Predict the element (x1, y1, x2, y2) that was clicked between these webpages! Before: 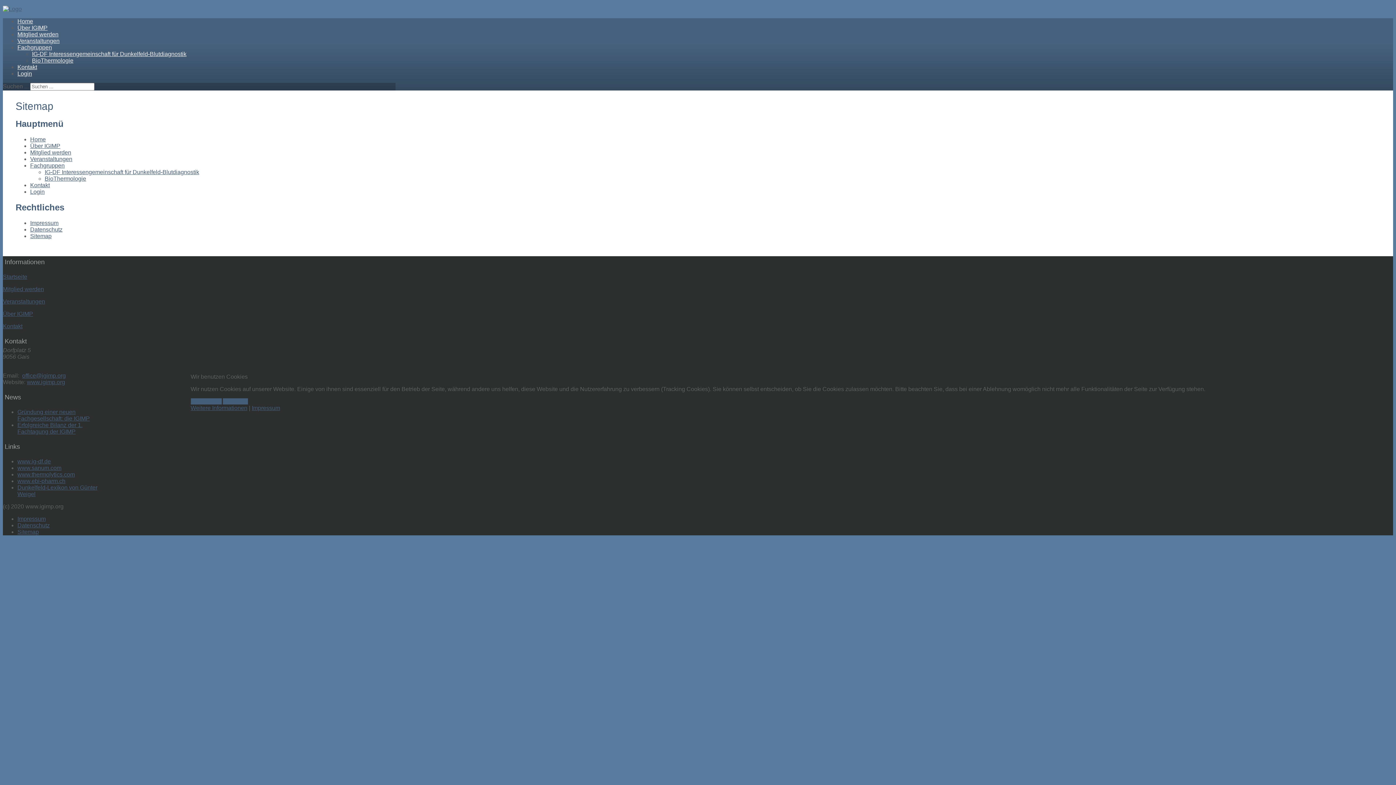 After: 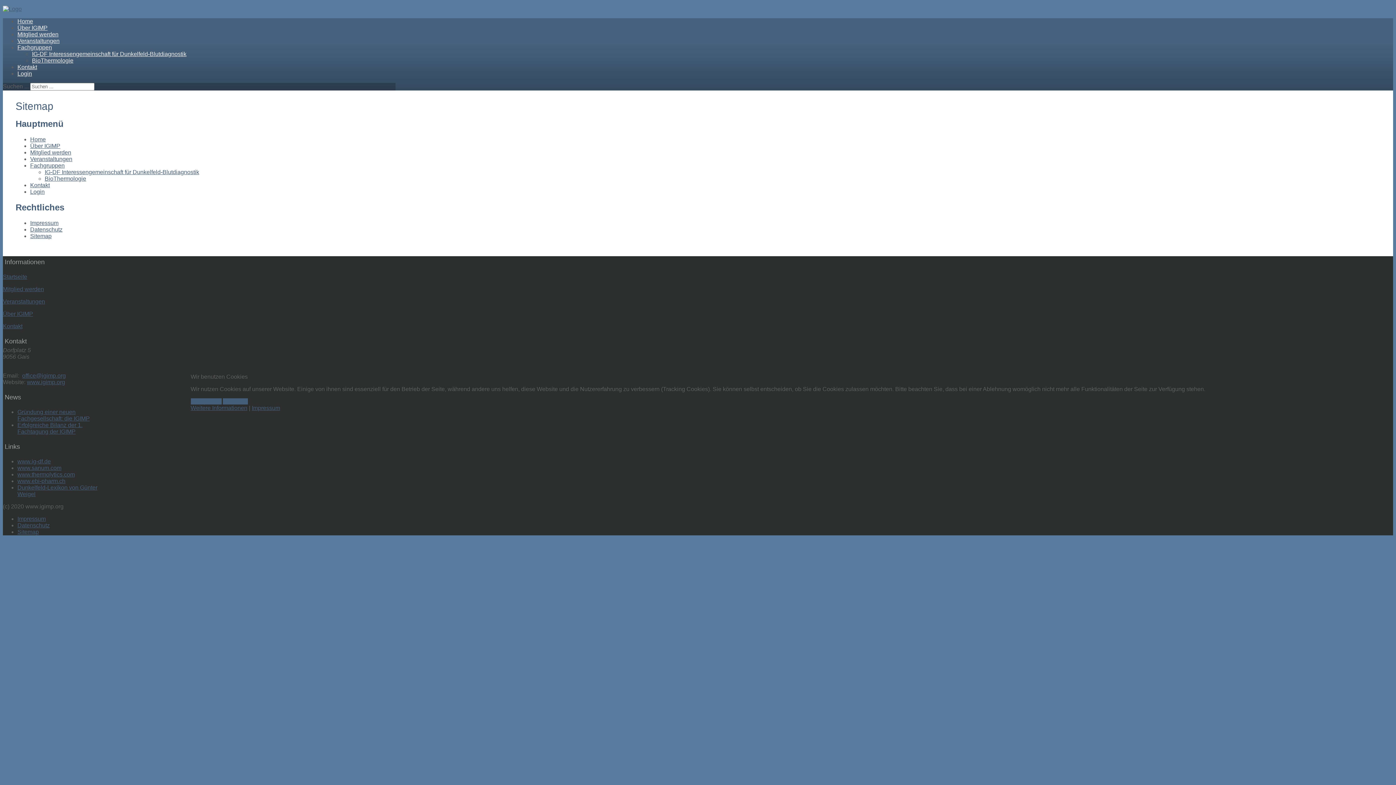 Action: bbox: (222, 398, 247, 404) label: Ablehnen